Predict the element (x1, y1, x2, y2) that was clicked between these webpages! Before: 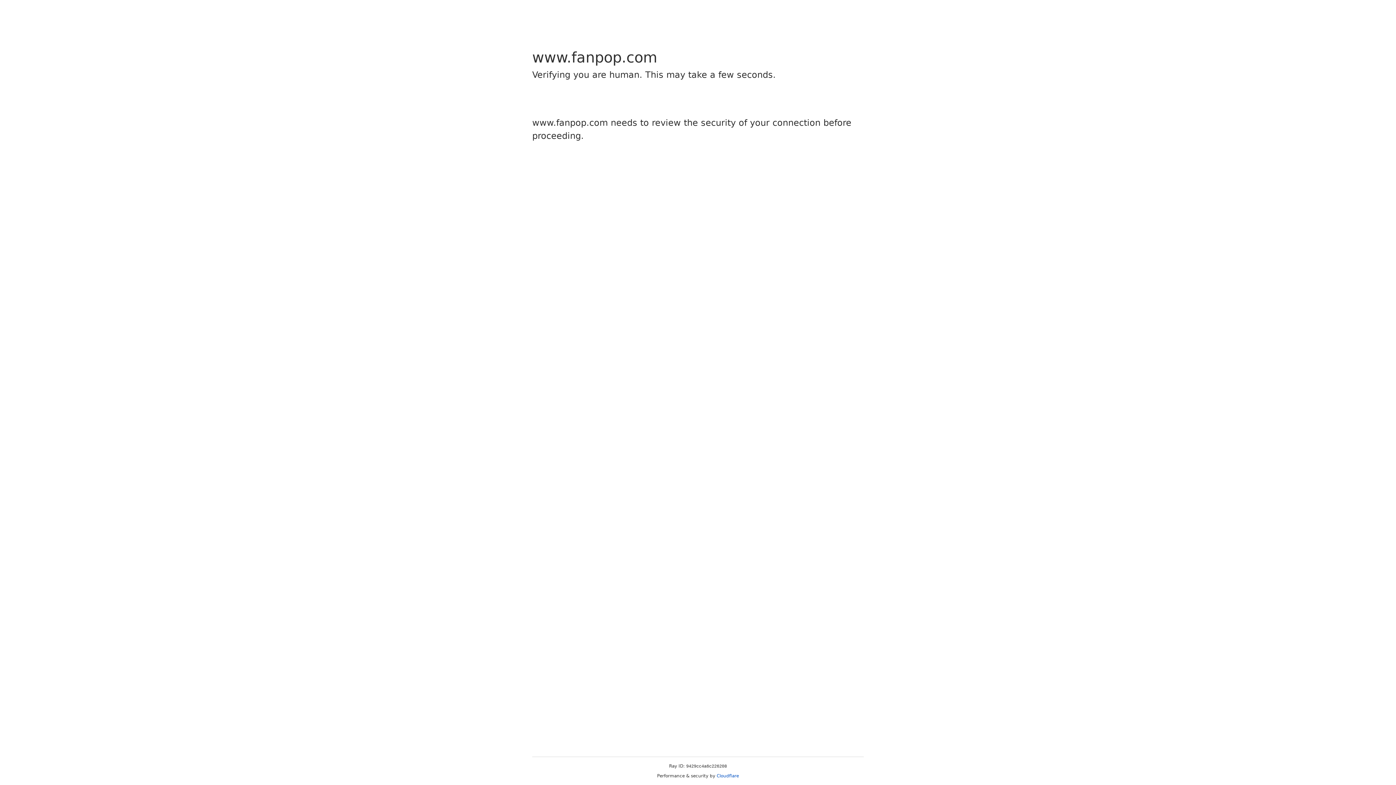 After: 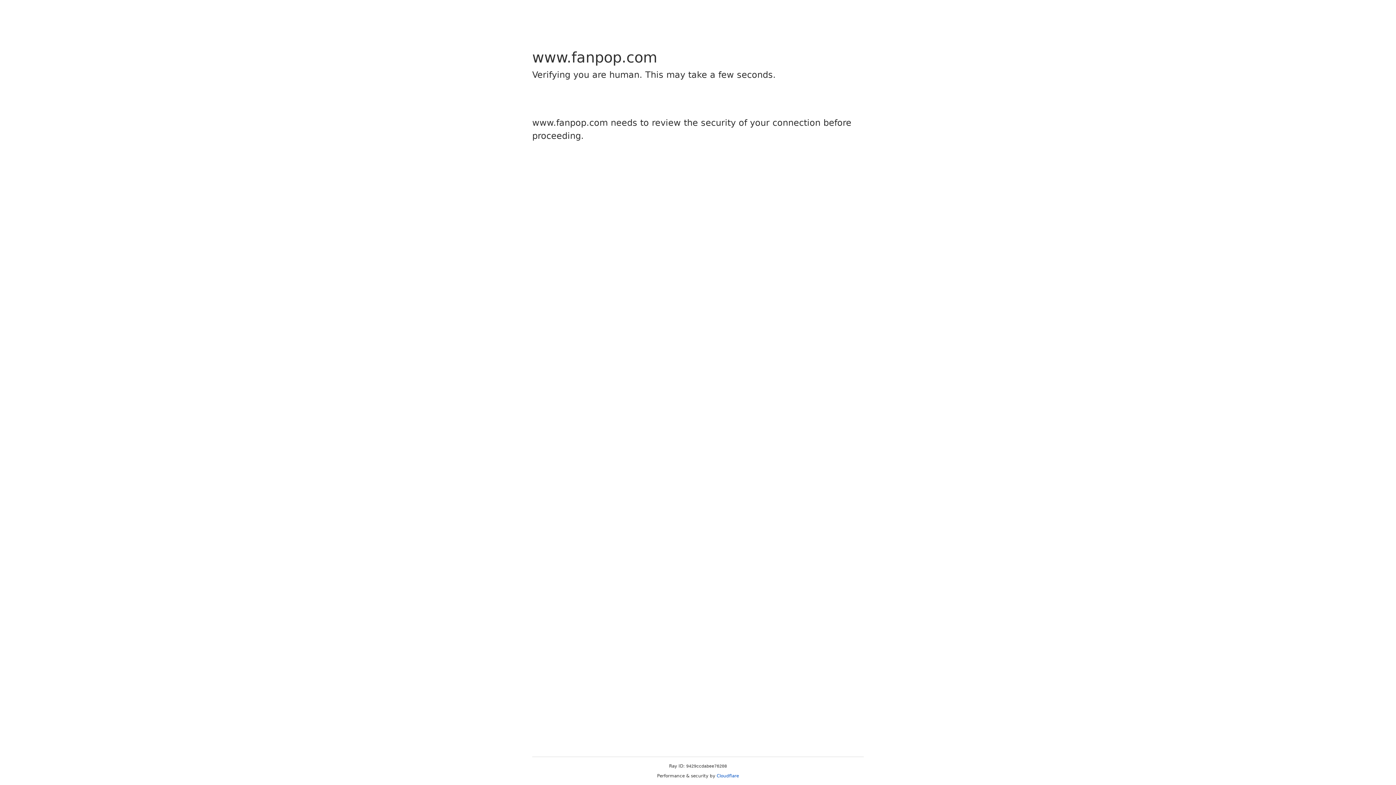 Action: bbox: (716, 773, 739, 778) label: Cloudflare